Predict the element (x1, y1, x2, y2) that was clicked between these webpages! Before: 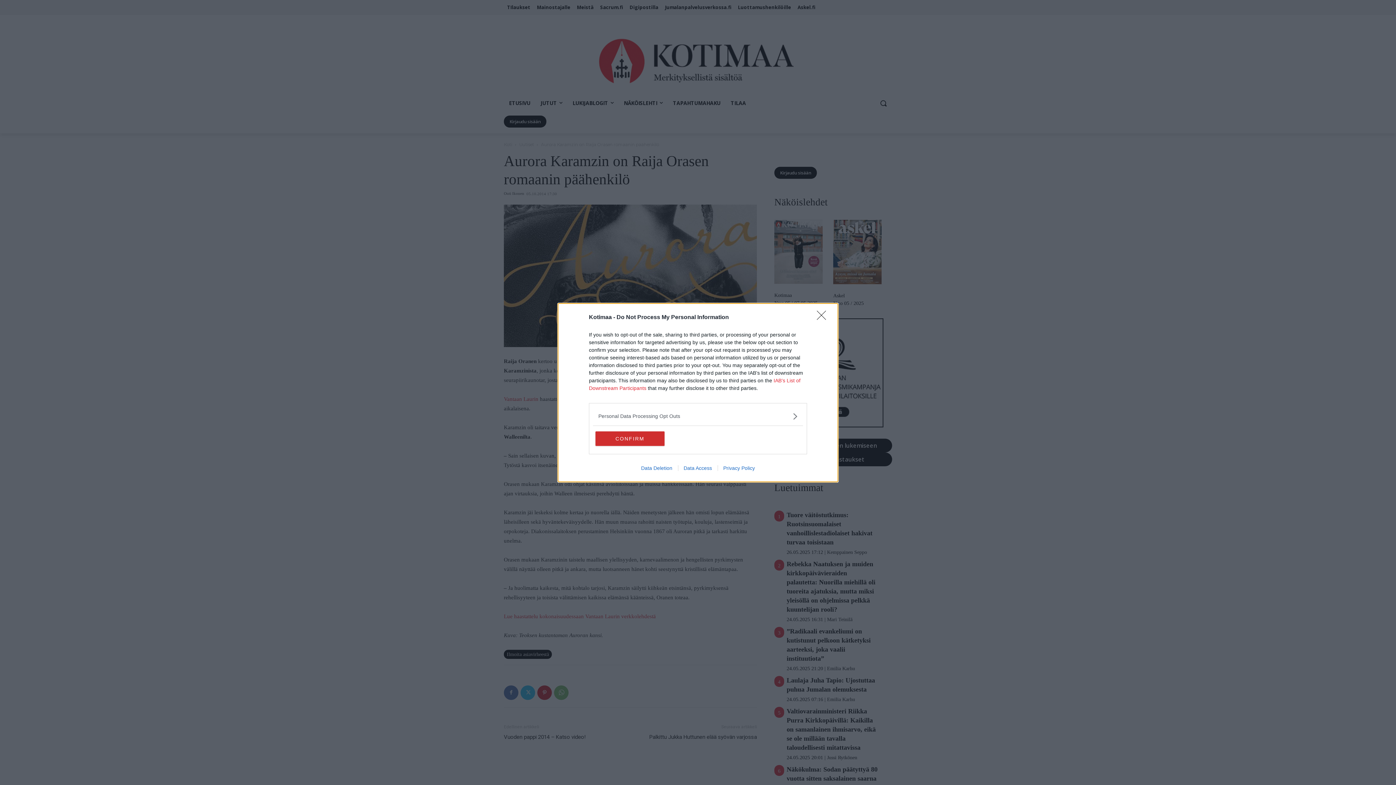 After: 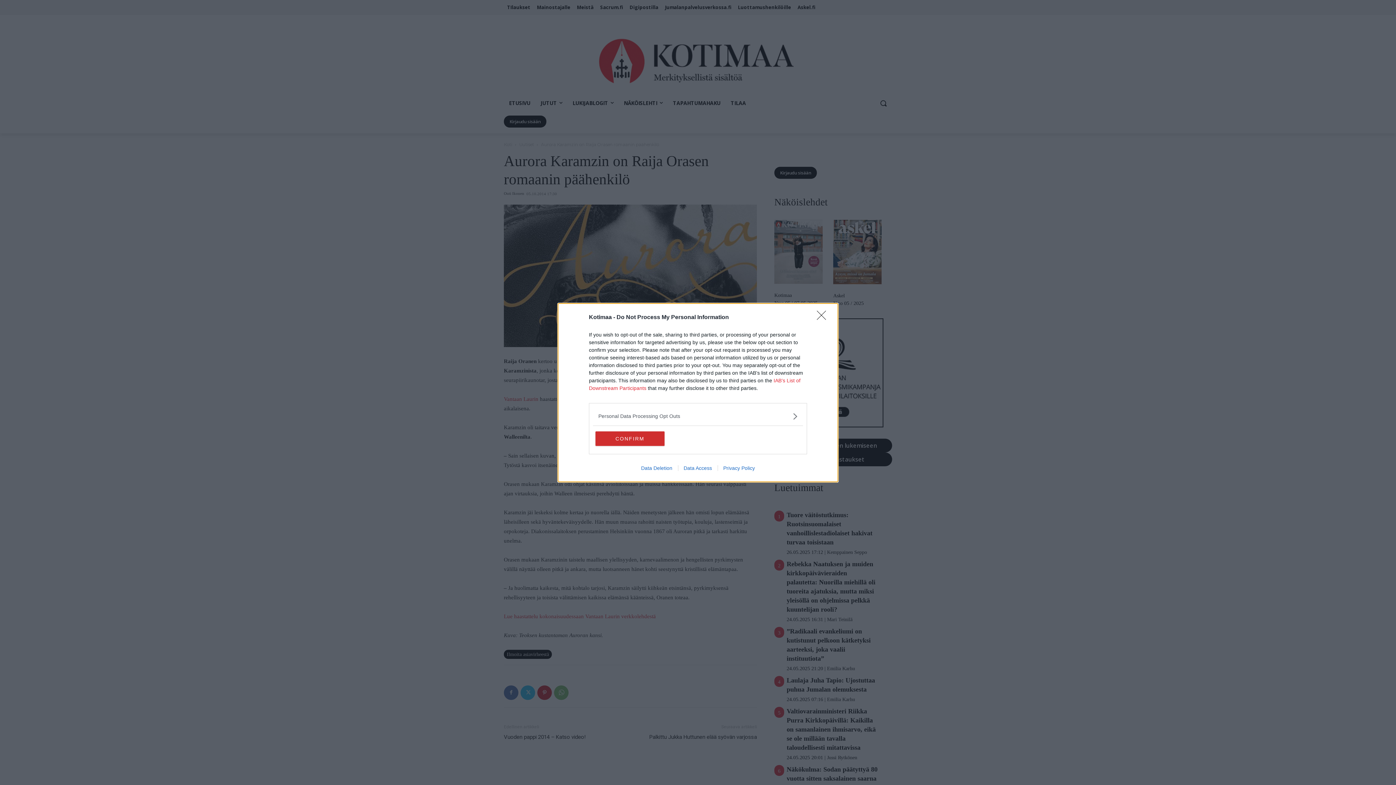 Action: bbox: (678, 465, 717, 471) label: Data Access